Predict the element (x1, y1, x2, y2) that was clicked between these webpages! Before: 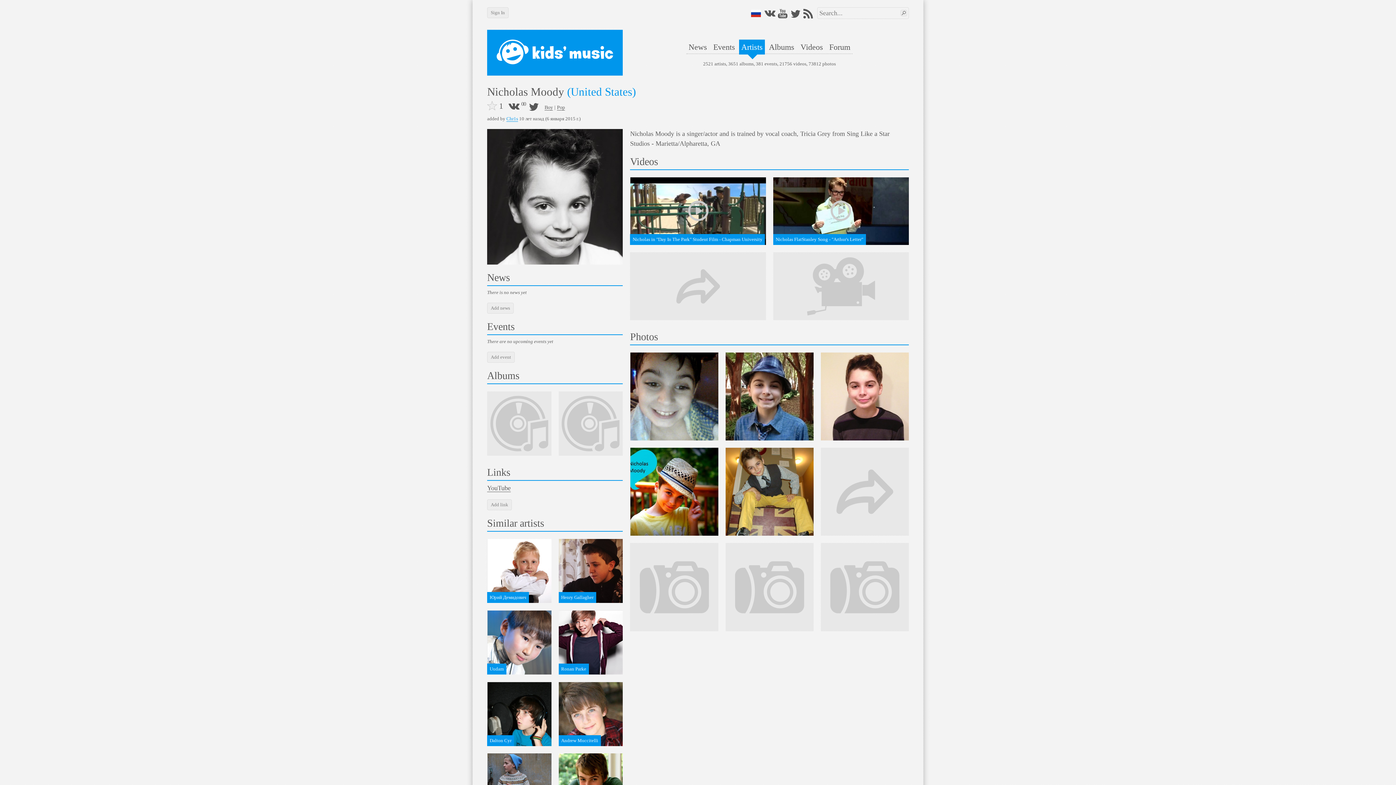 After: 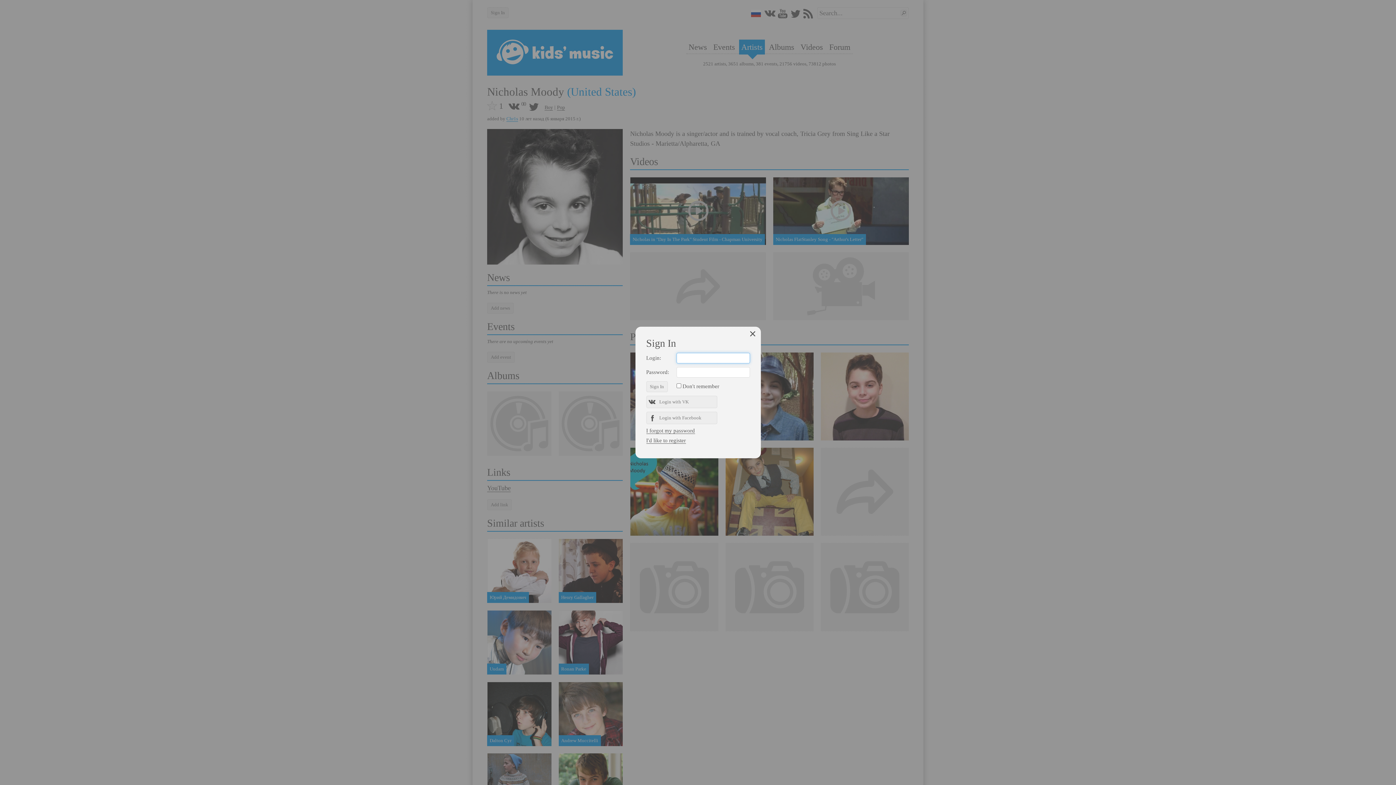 Action: label: Add event bbox: (487, 351, 514, 362)